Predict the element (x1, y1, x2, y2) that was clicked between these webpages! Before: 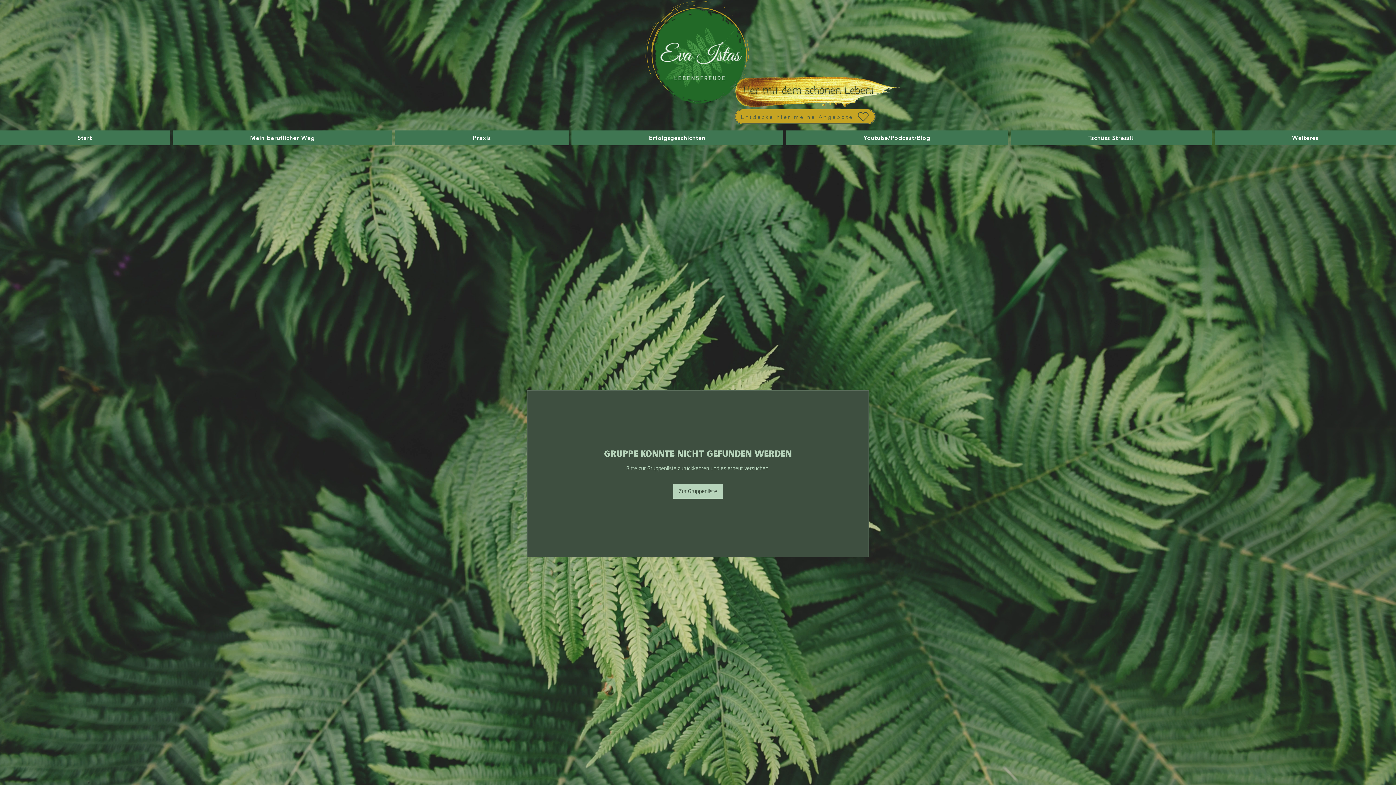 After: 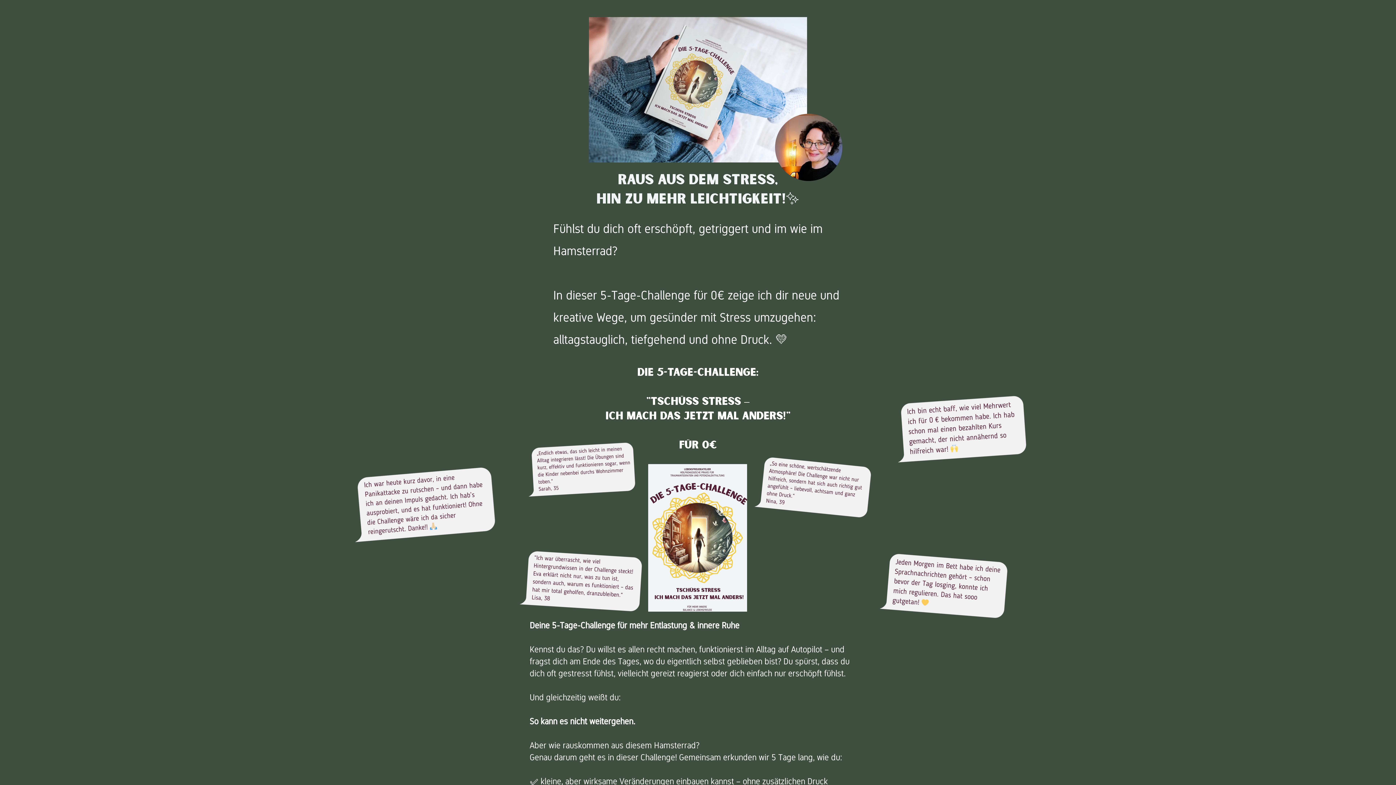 Action: bbox: (1011, 130, 1211, 145) label: Tschüss Stress!!